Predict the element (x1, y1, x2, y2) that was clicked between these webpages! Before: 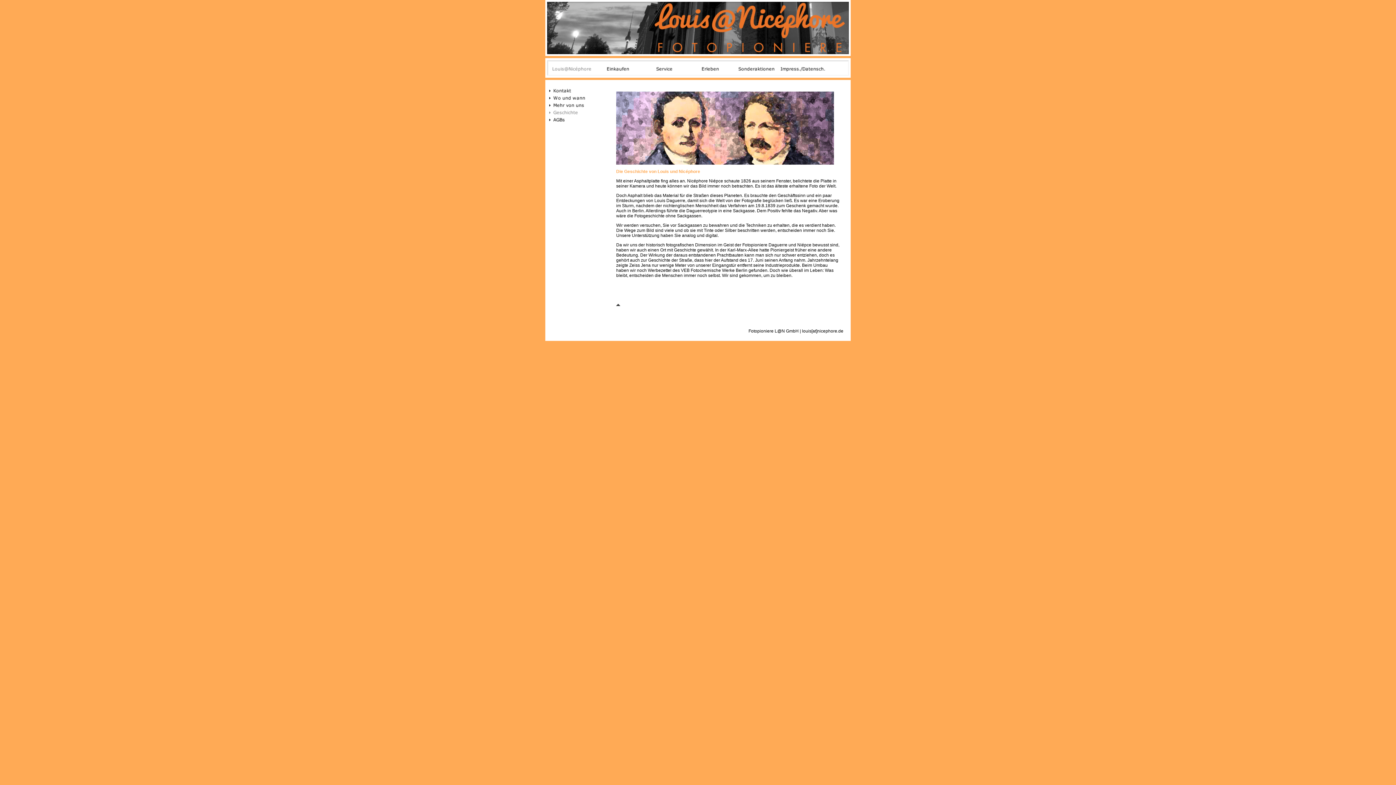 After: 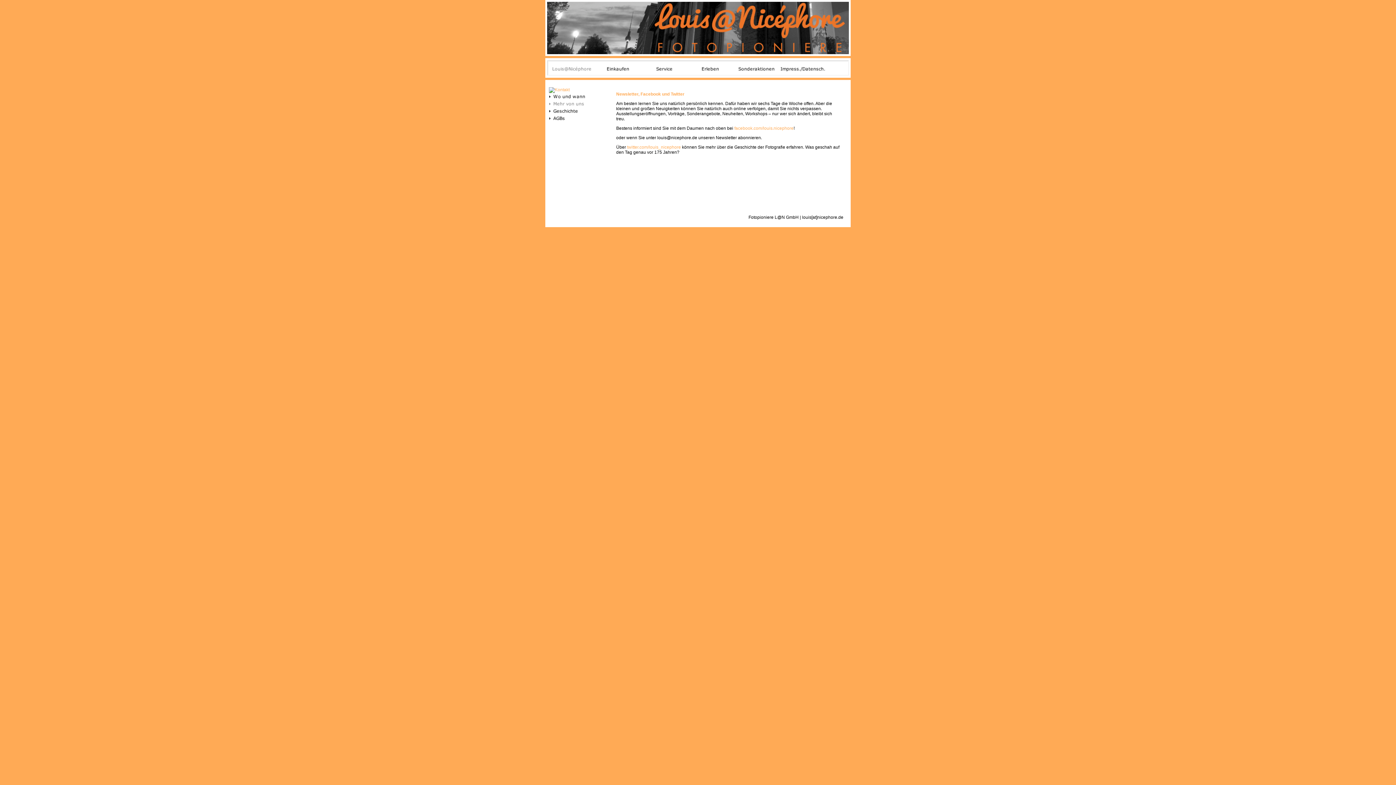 Action: bbox: (549, 105, 598, 110)